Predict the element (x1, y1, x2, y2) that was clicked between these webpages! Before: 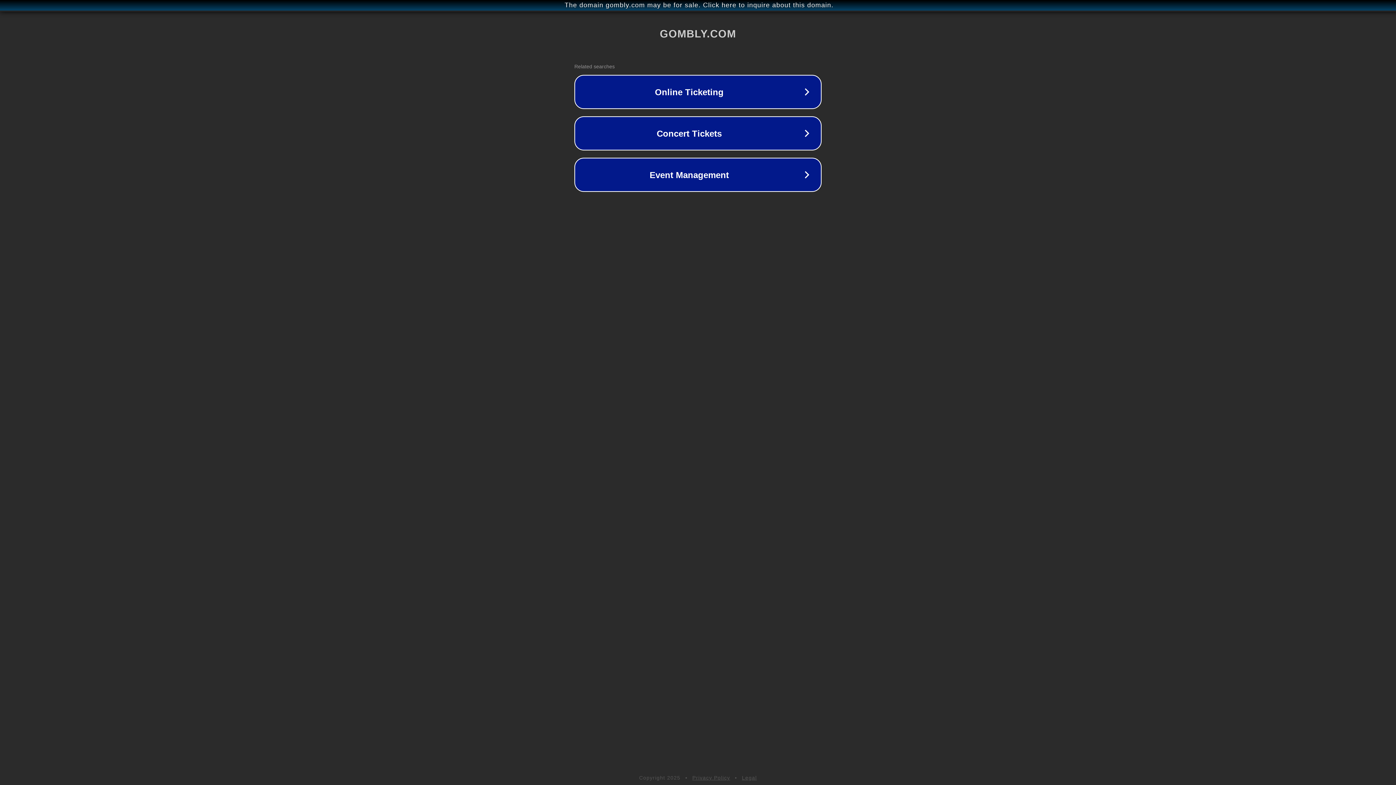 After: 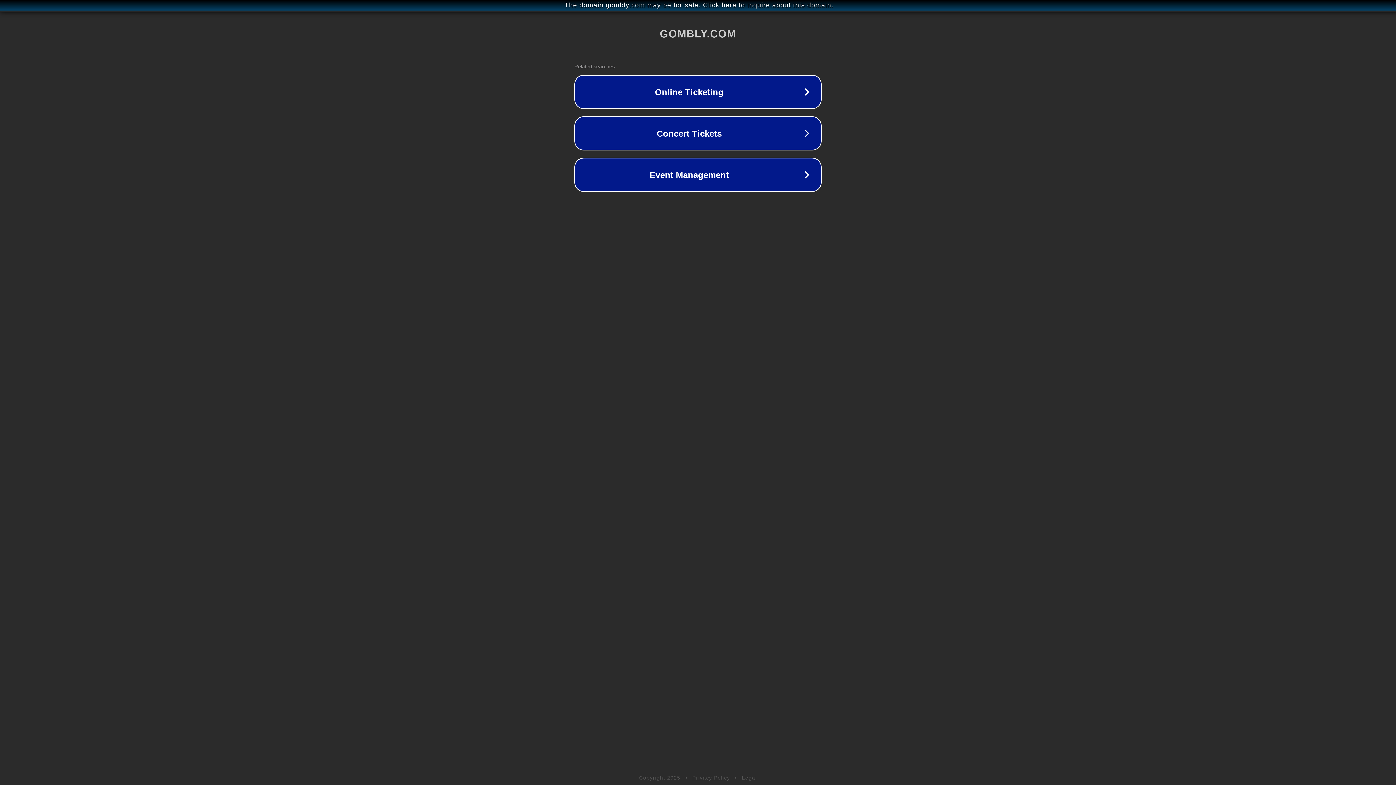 Action: bbox: (742, 775, 757, 781) label: Legal